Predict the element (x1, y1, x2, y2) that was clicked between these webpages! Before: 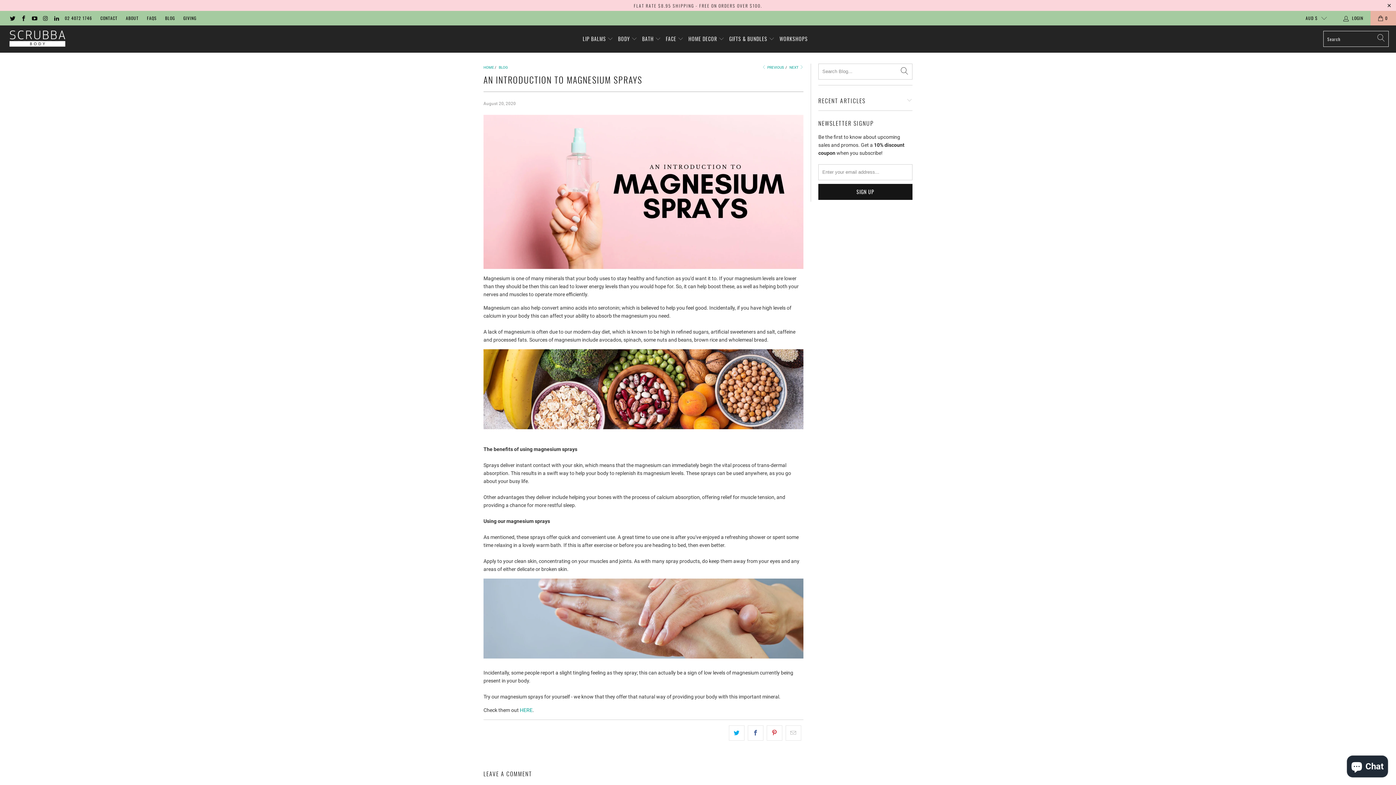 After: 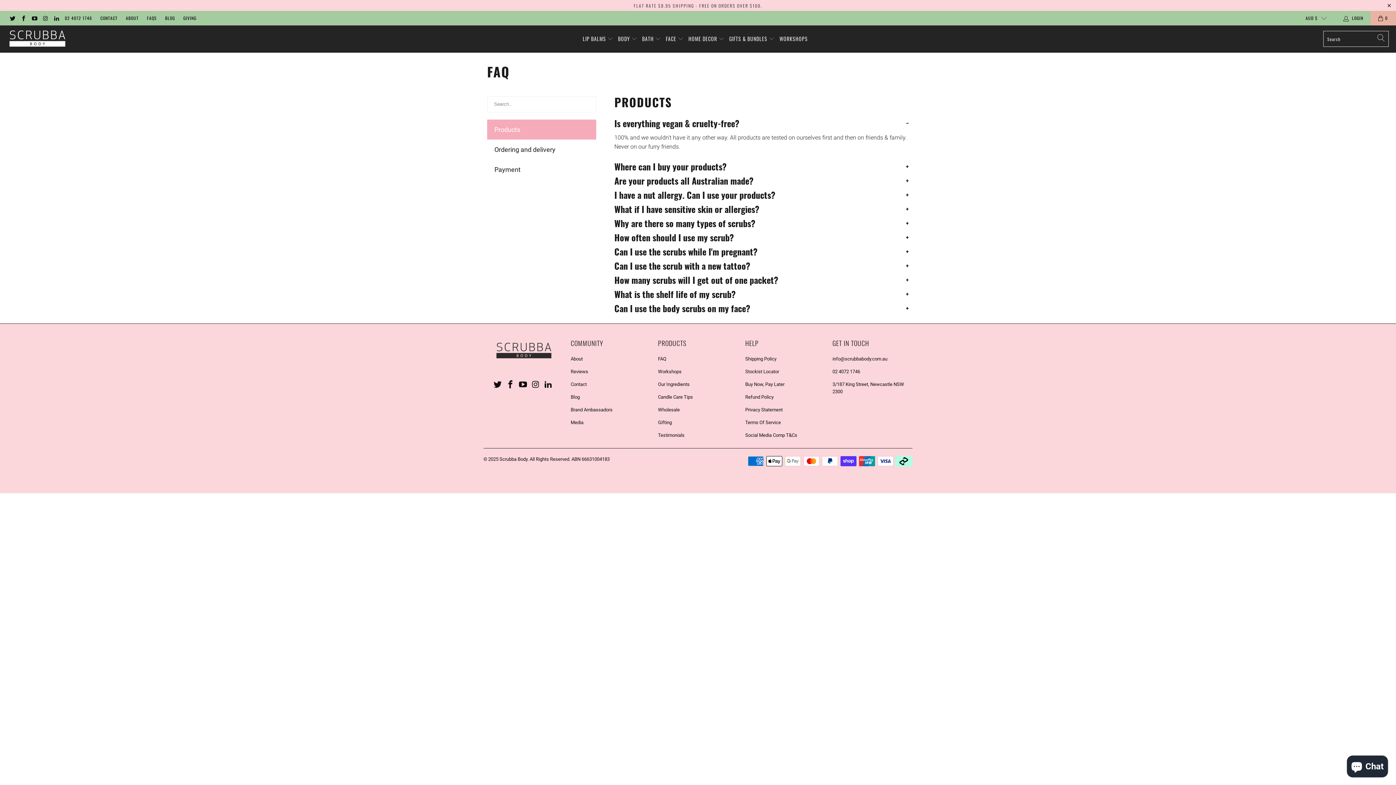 Action: bbox: (147, 10, 156, 25) label: FAQS